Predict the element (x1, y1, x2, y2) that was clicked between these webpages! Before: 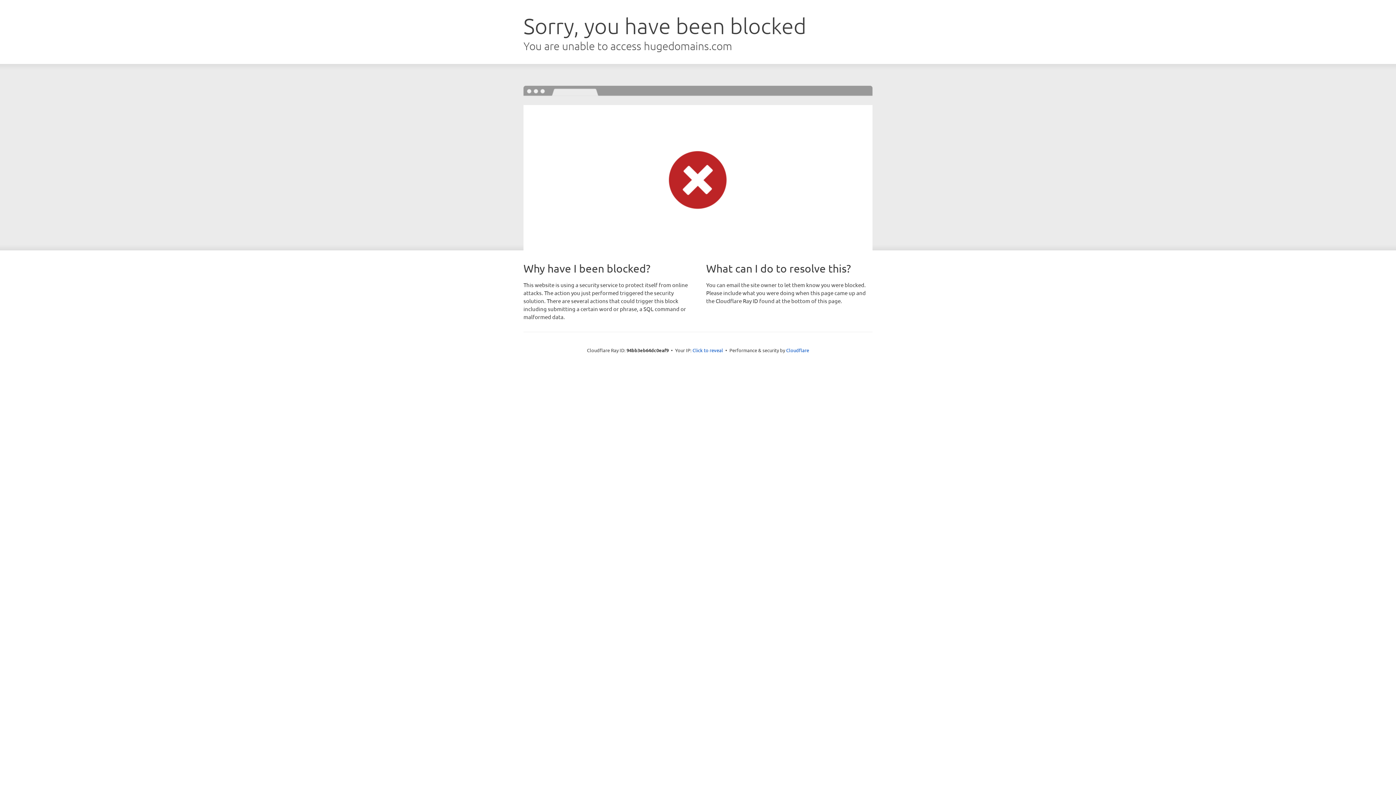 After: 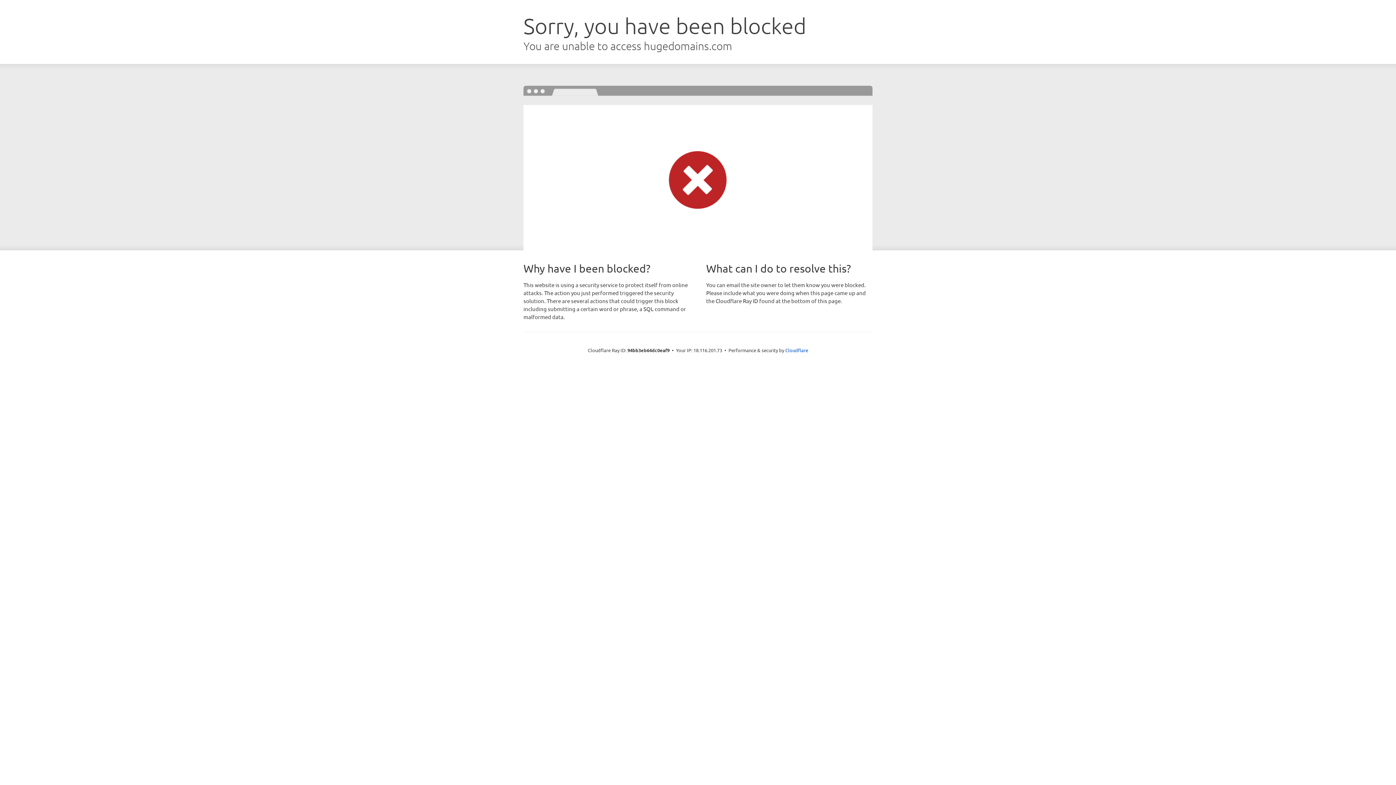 Action: label: Click to reveal bbox: (692, 346, 723, 353)